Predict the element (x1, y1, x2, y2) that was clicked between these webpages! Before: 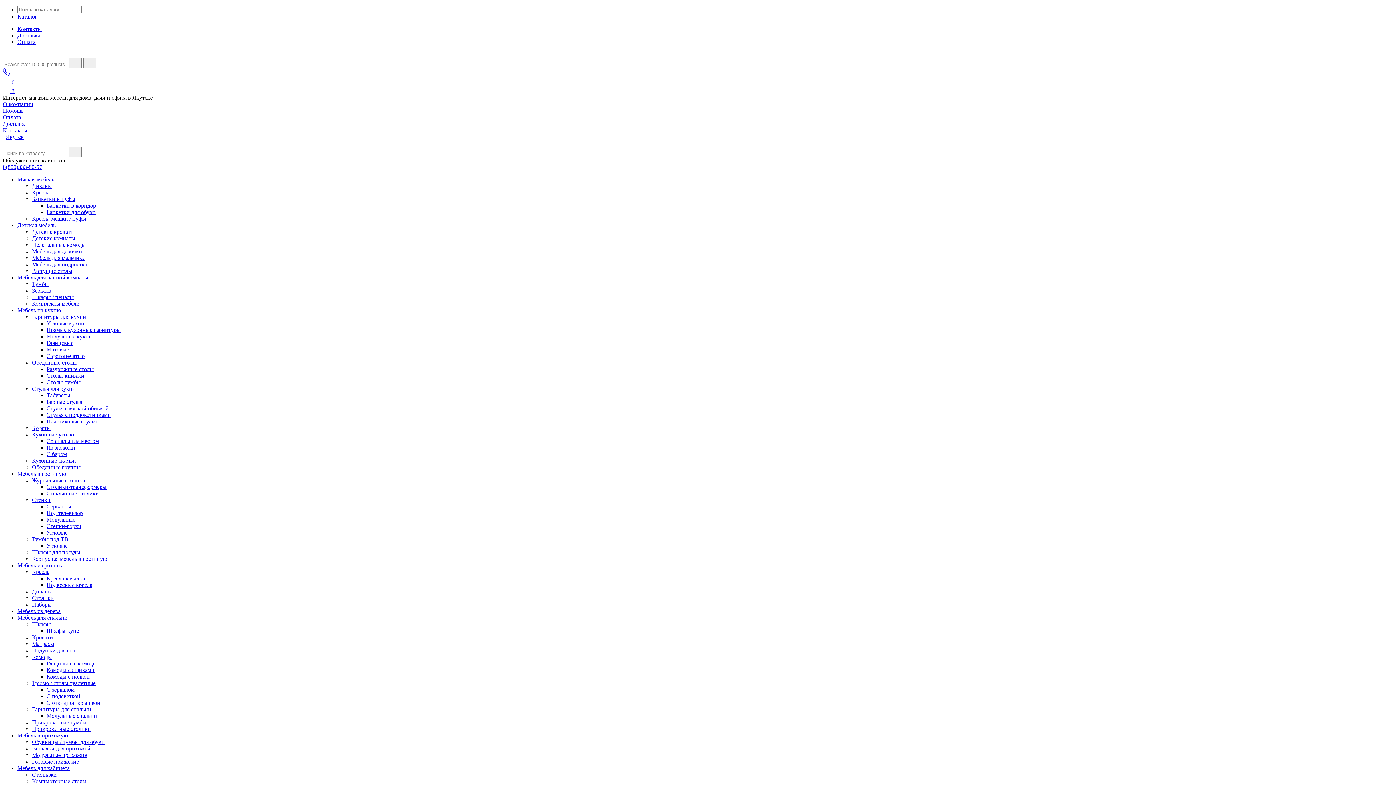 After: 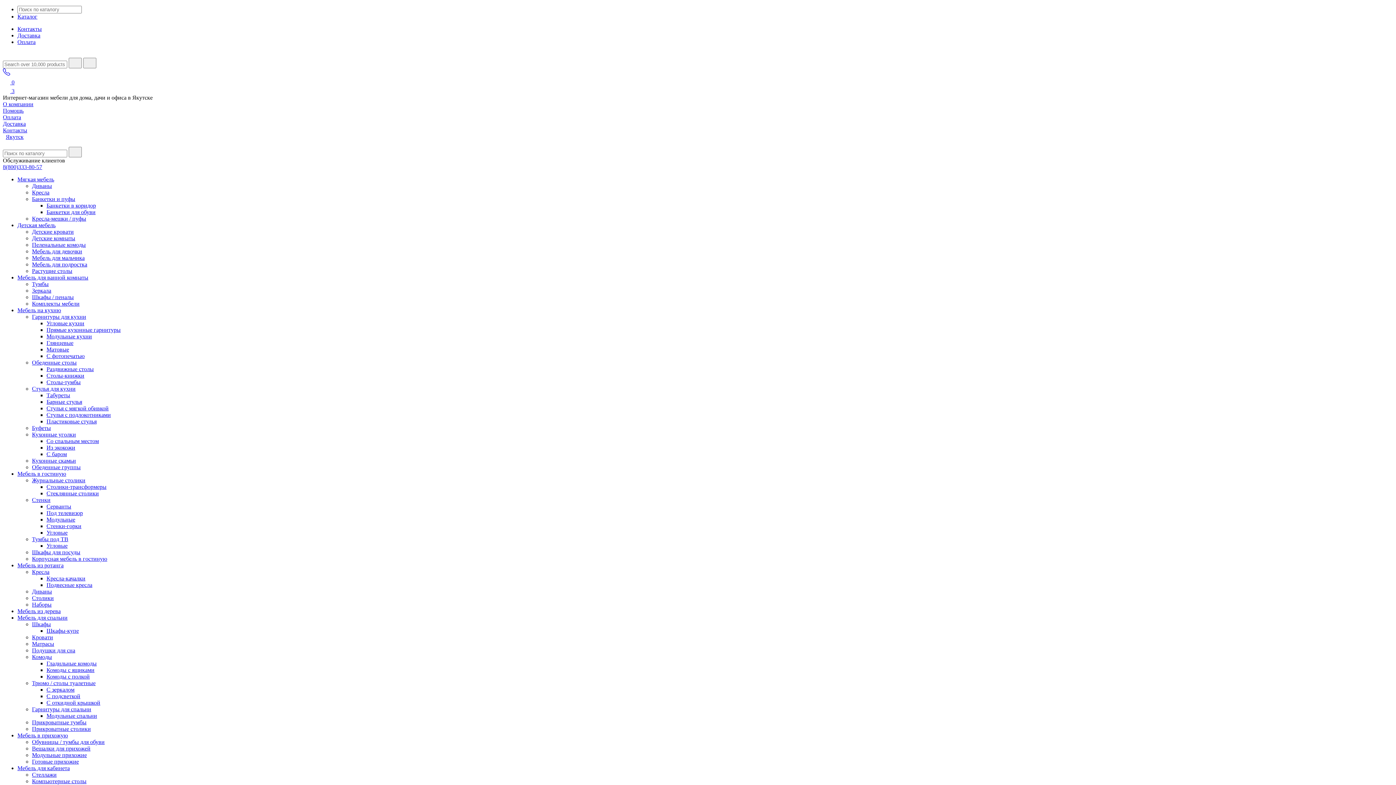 Action: bbox: (46, 326, 120, 333) label: Прямые кухонные гарнитуры